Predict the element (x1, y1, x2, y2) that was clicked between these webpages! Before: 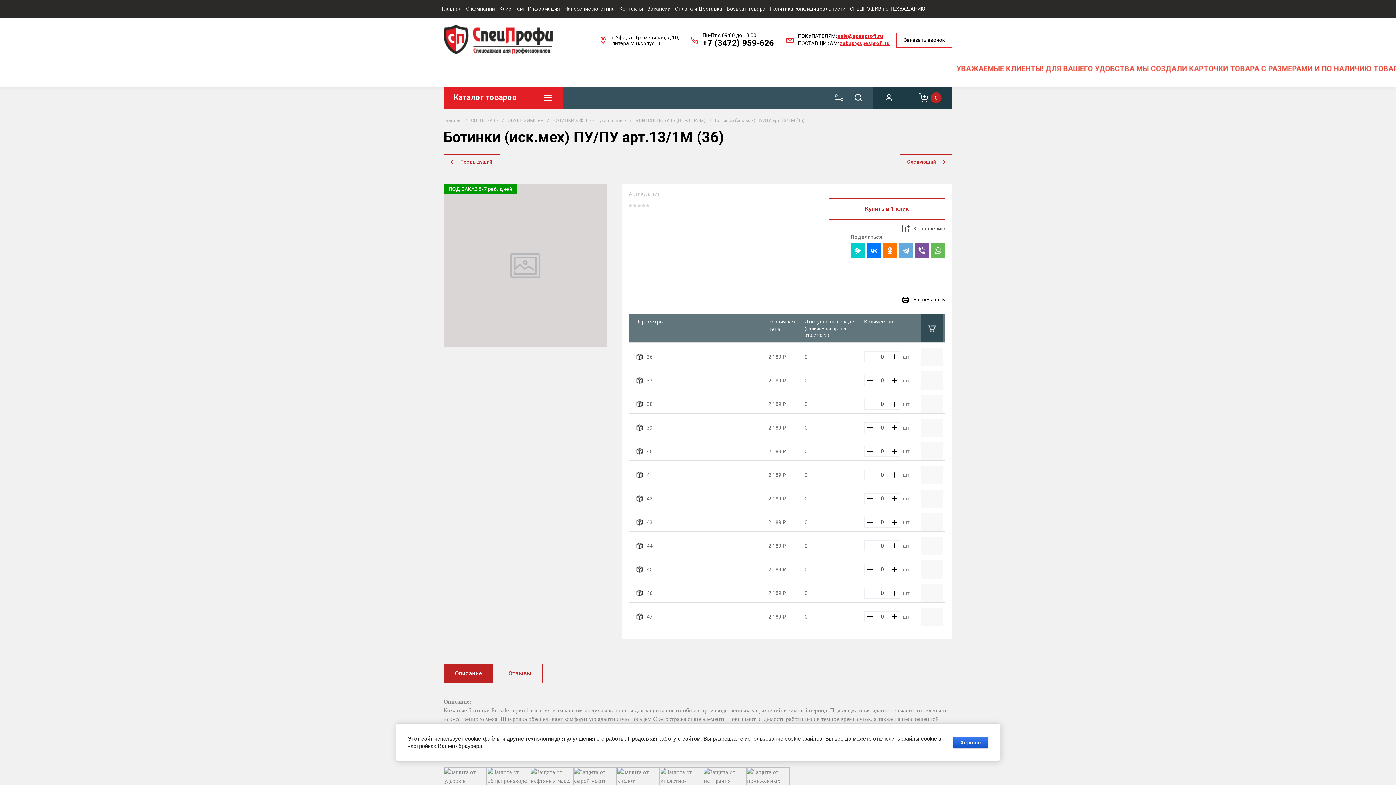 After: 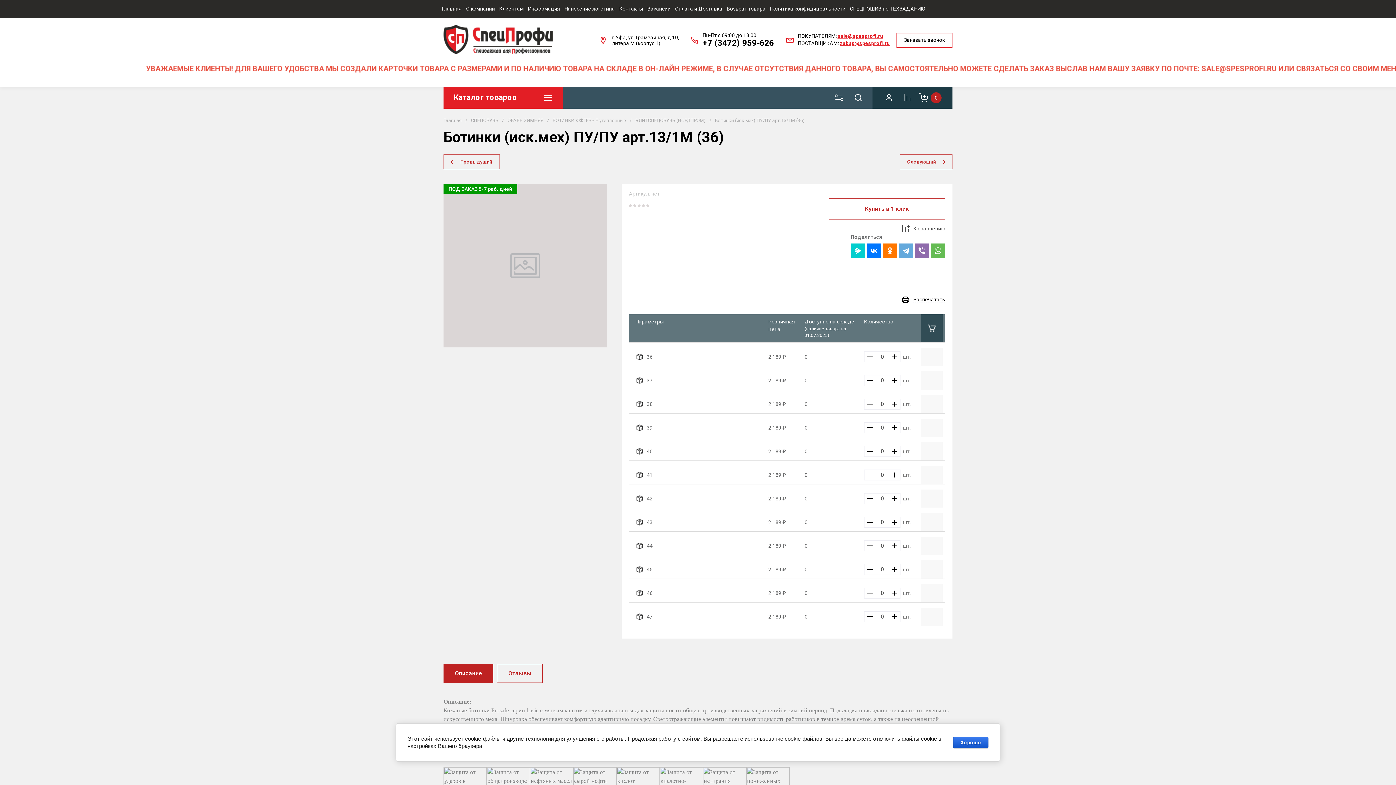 Action: bbox: (914, 243, 929, 258)